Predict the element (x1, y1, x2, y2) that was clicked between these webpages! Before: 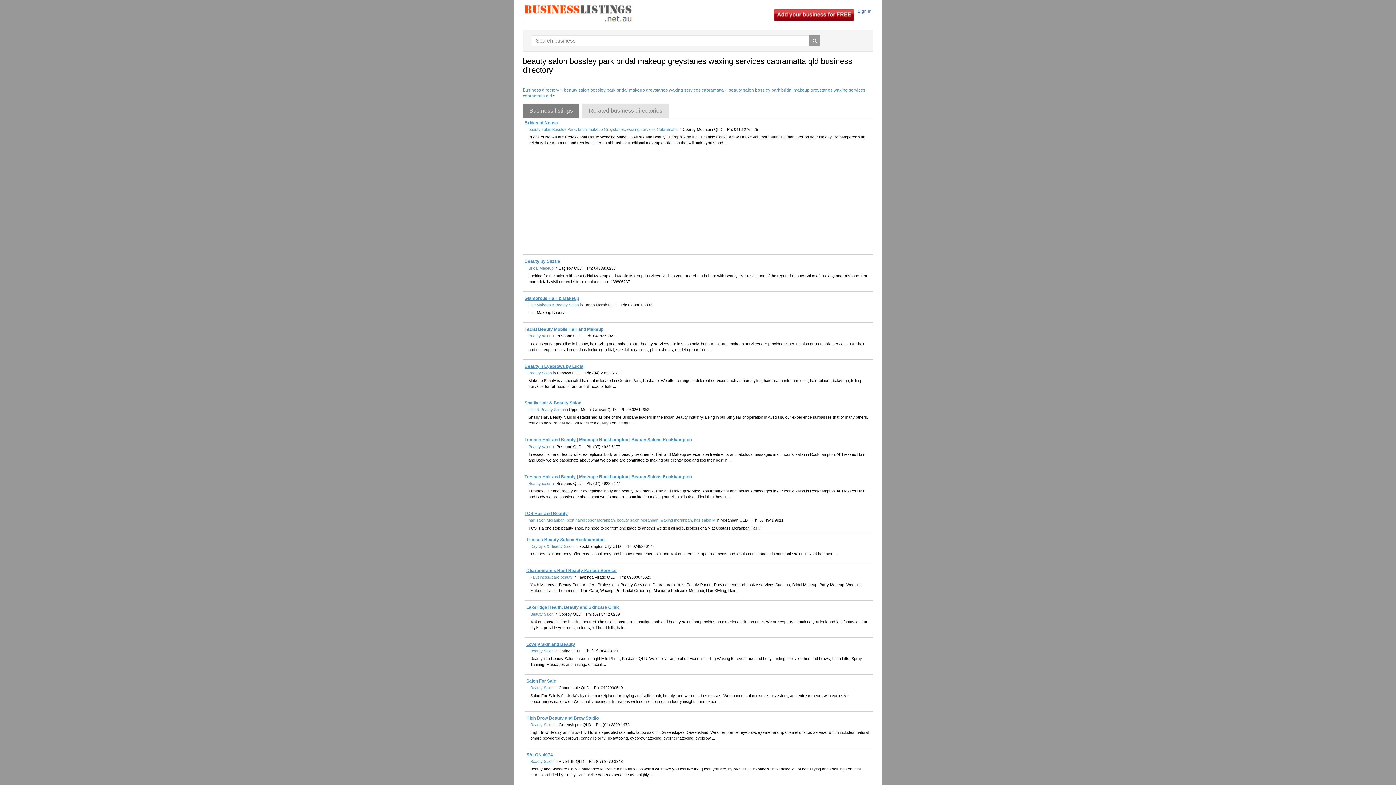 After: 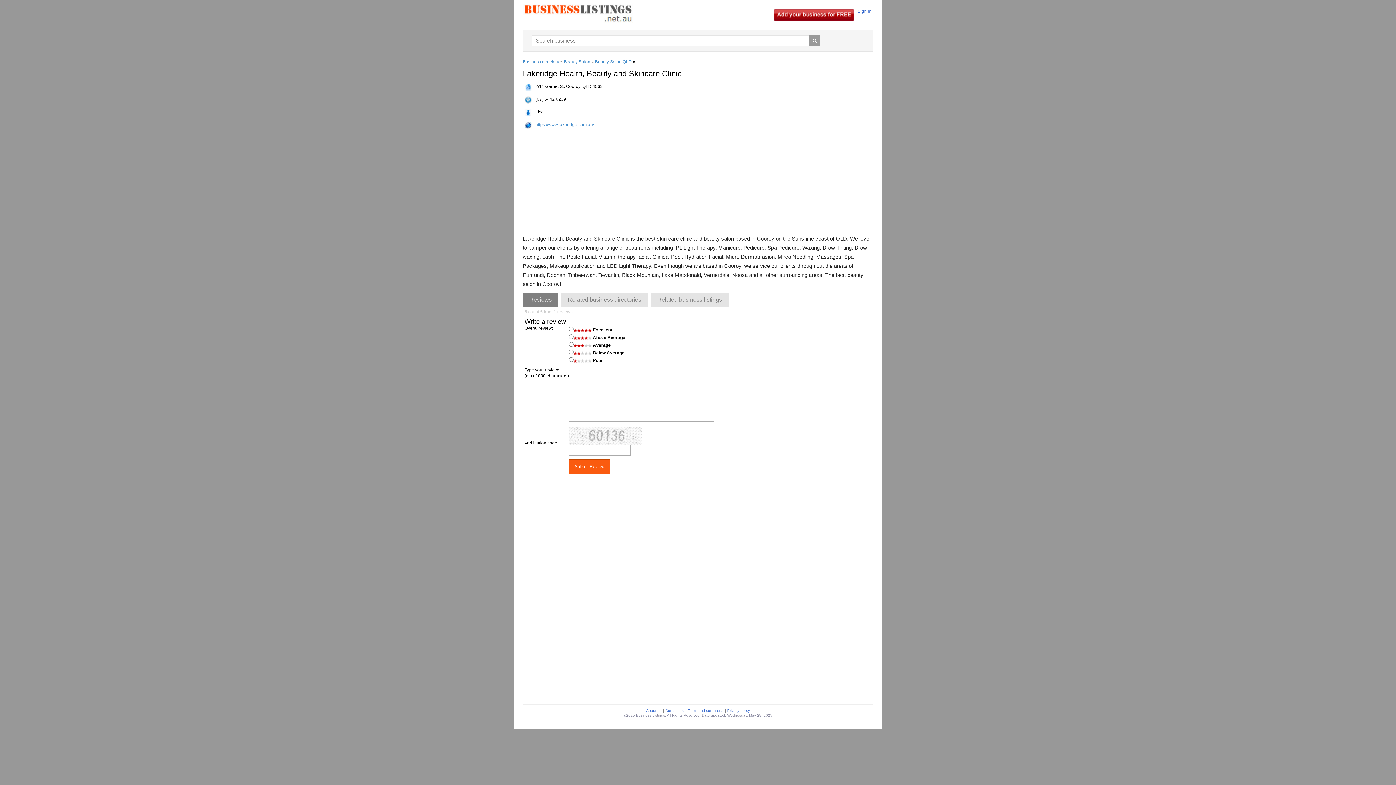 Action: label: Lakeridge Health, Beauty and Skincare Clinic bbox: (526, 605, 620, 610)